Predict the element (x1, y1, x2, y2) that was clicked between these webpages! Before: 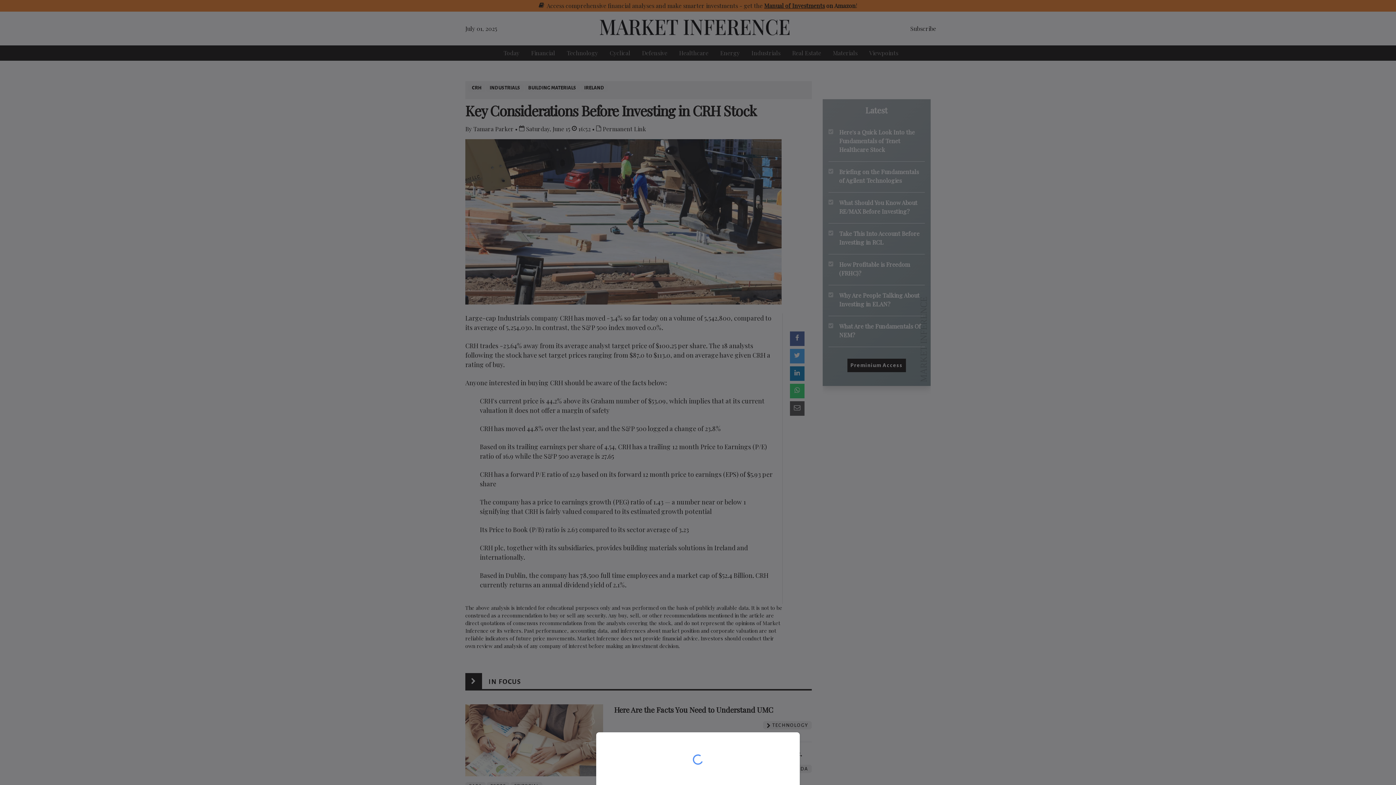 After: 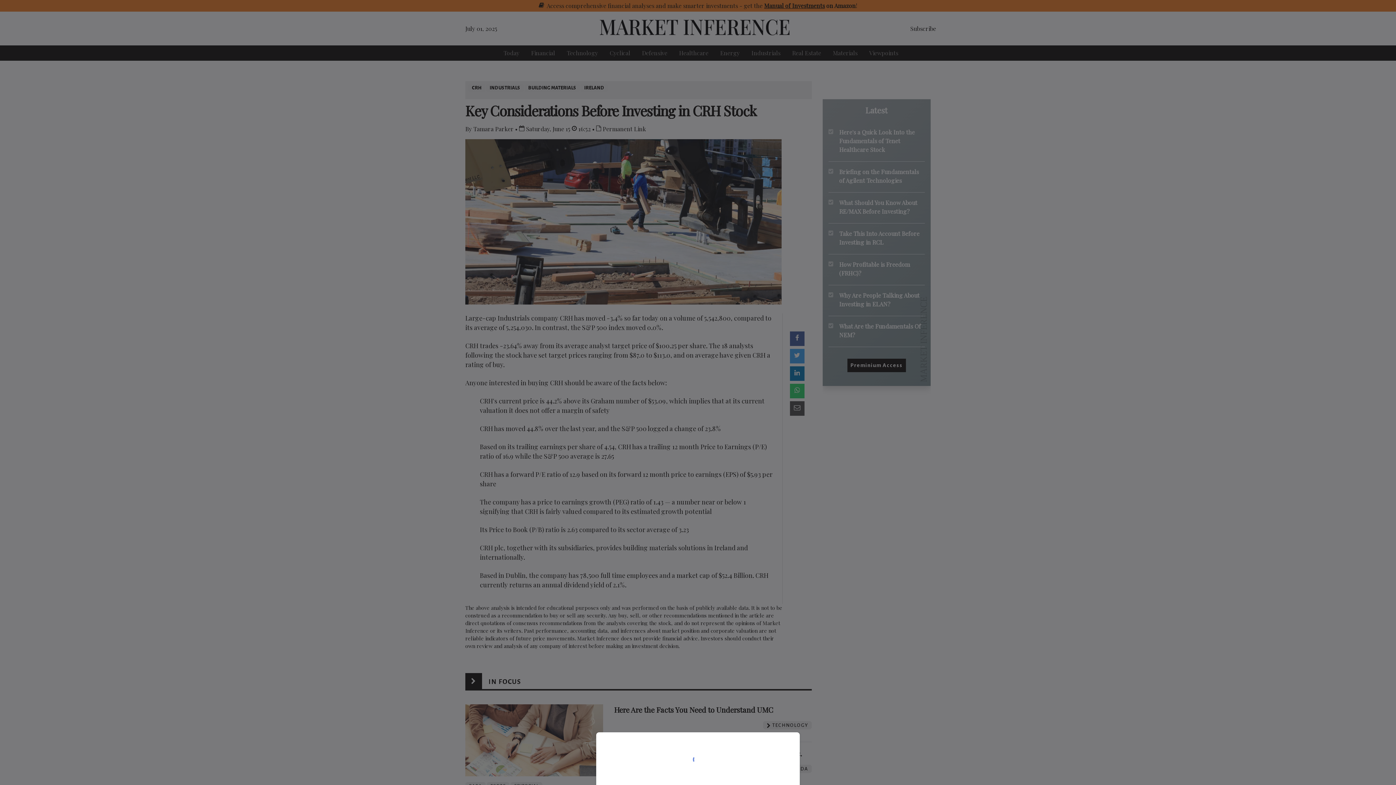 Action: bbox: (0, 0, 1396, 785)